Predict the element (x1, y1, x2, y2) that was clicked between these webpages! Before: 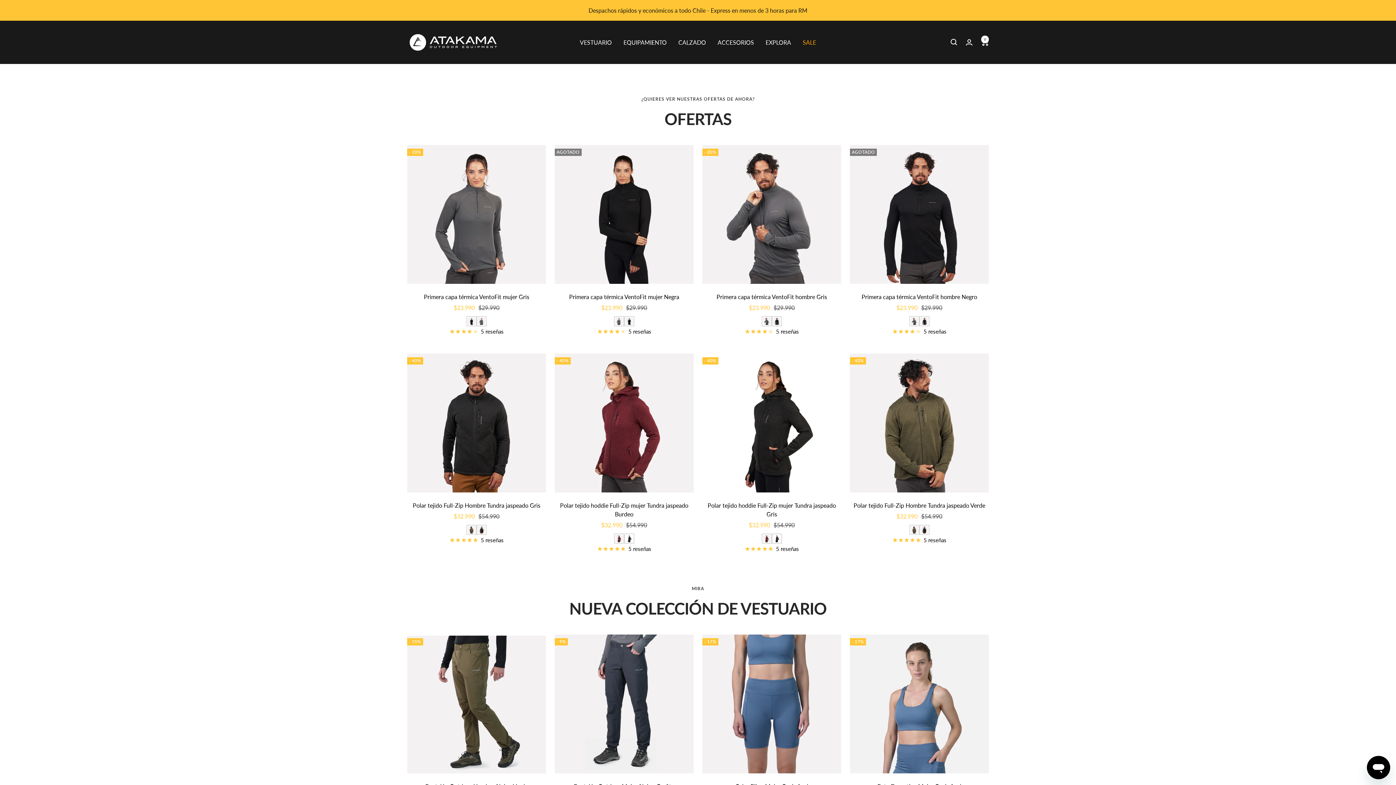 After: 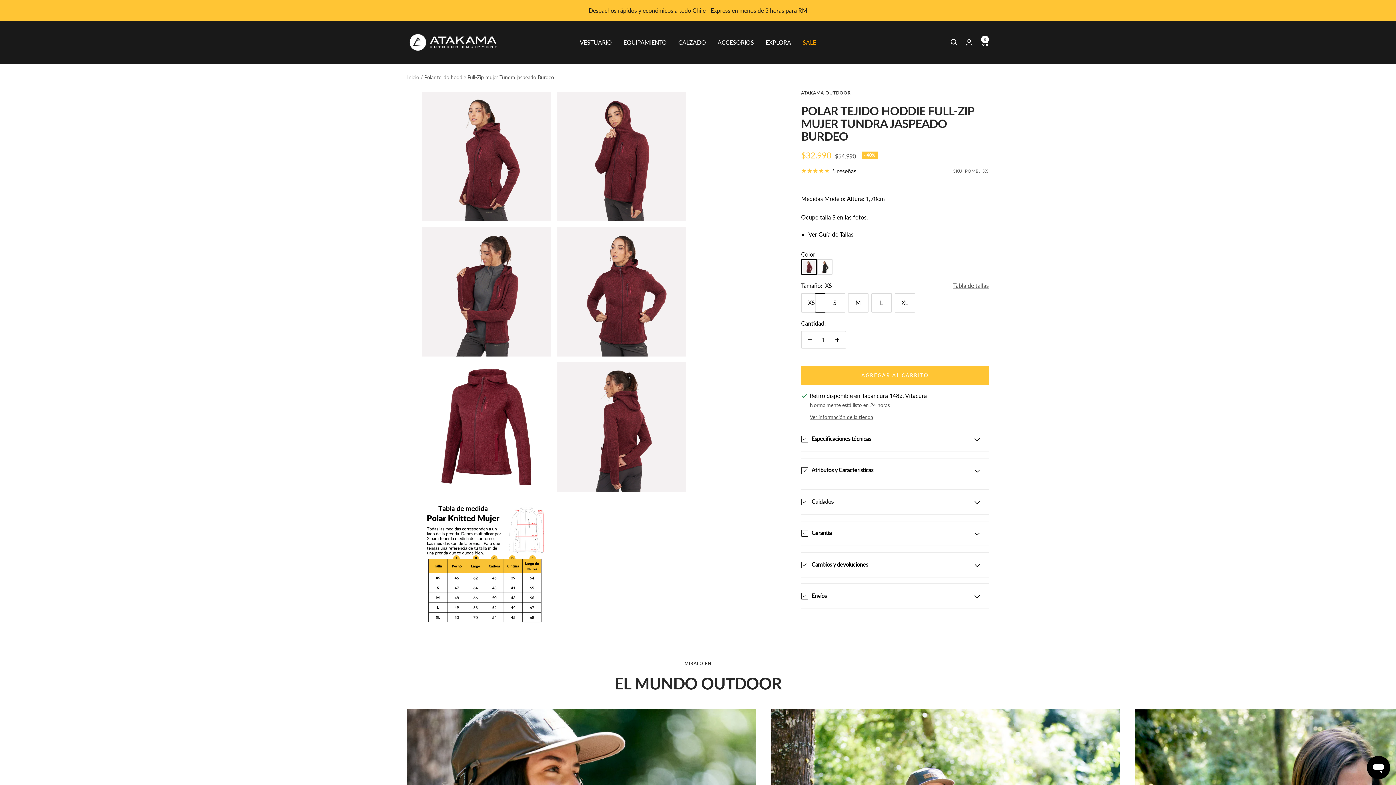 Action: bbox: (614, 533, 624, 543)